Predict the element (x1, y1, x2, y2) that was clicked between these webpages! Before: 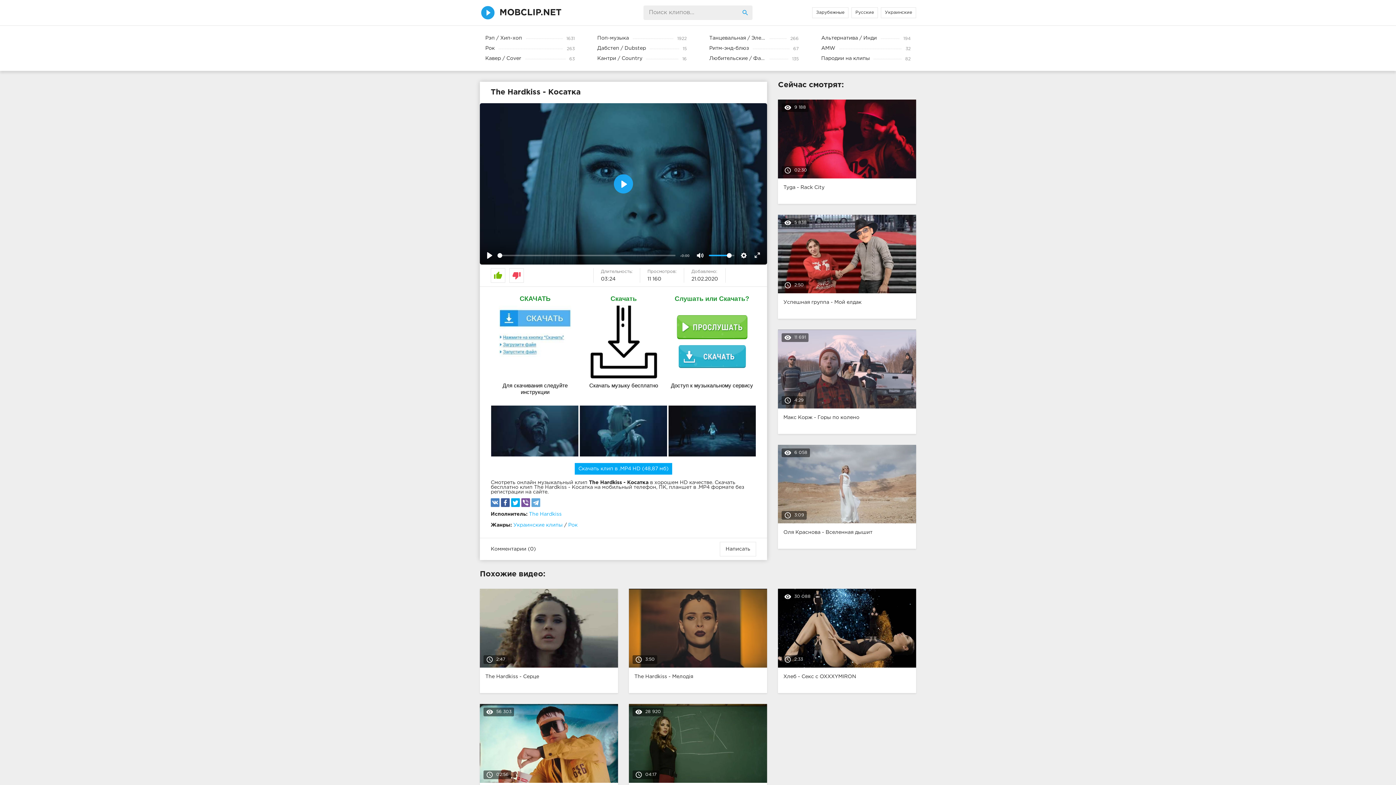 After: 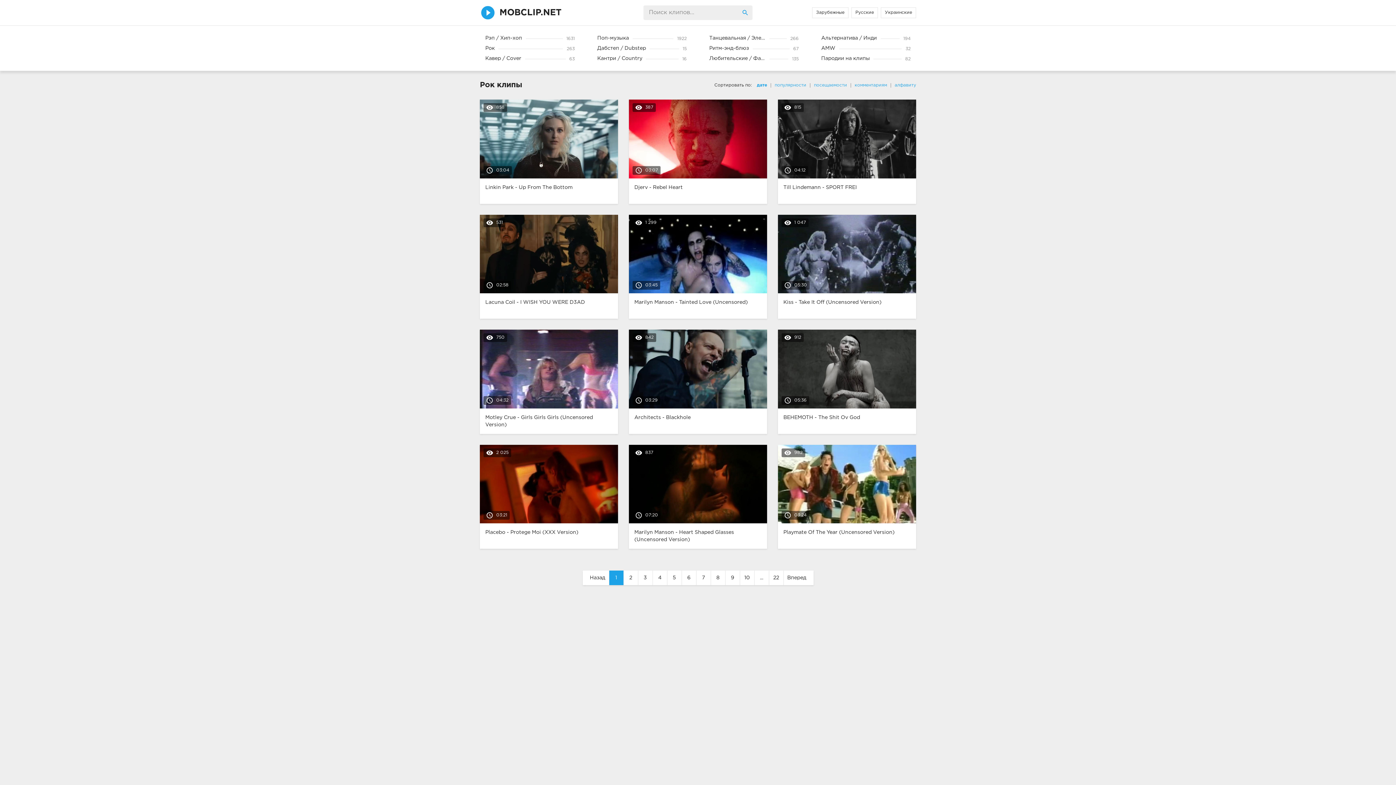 Action: bbox: (568, 523, 577, 527) label: Рок